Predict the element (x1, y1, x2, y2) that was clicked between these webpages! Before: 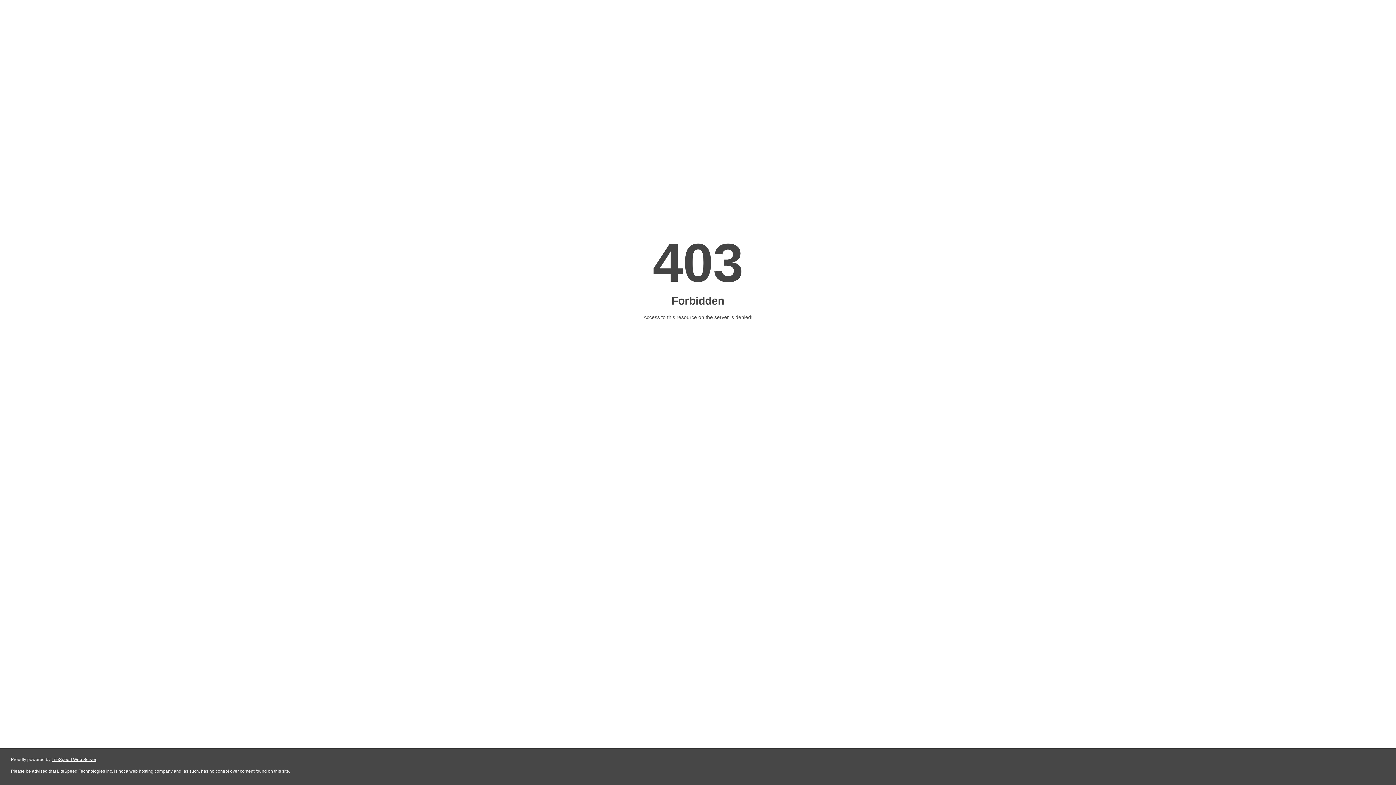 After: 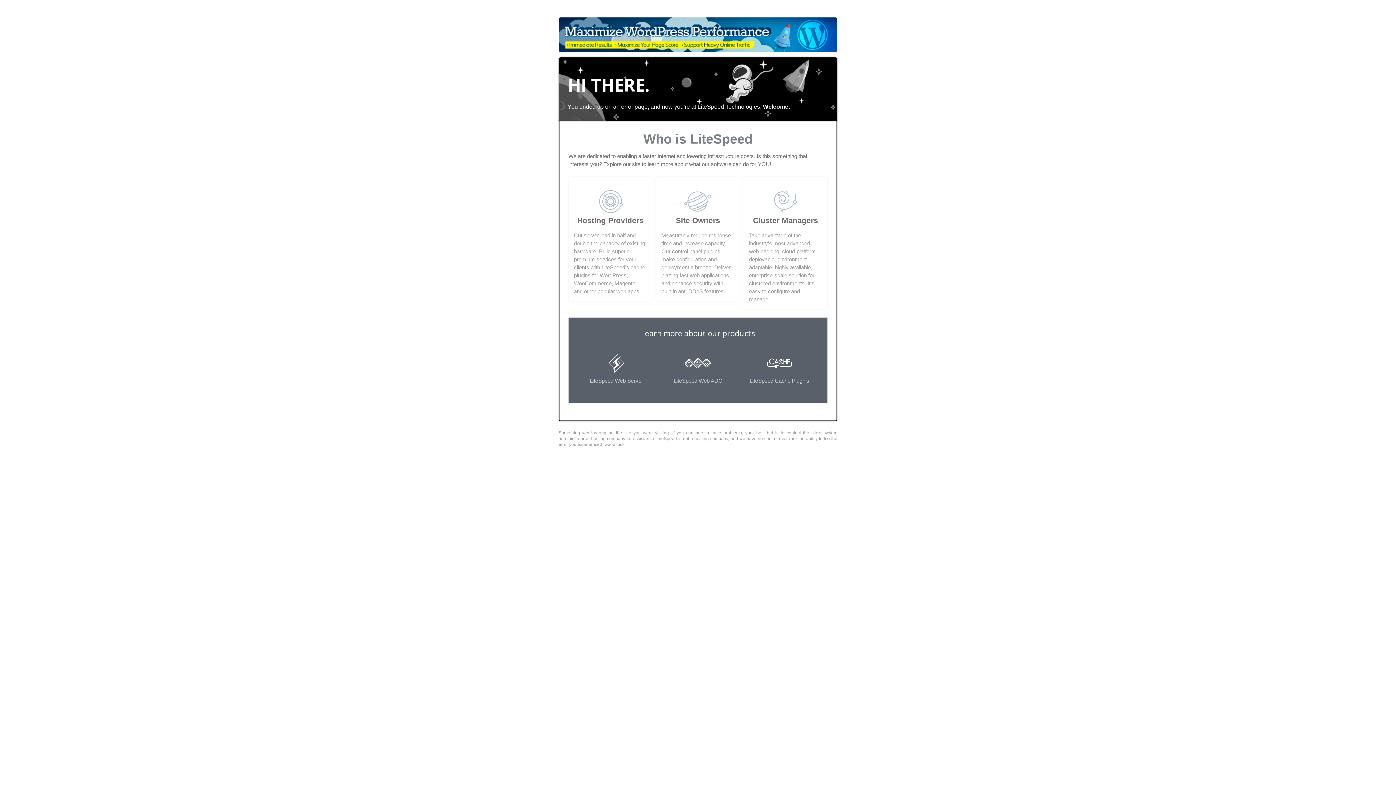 Action: label: LiteSpeed Web Server bbox: (51, 757, 96, 762)